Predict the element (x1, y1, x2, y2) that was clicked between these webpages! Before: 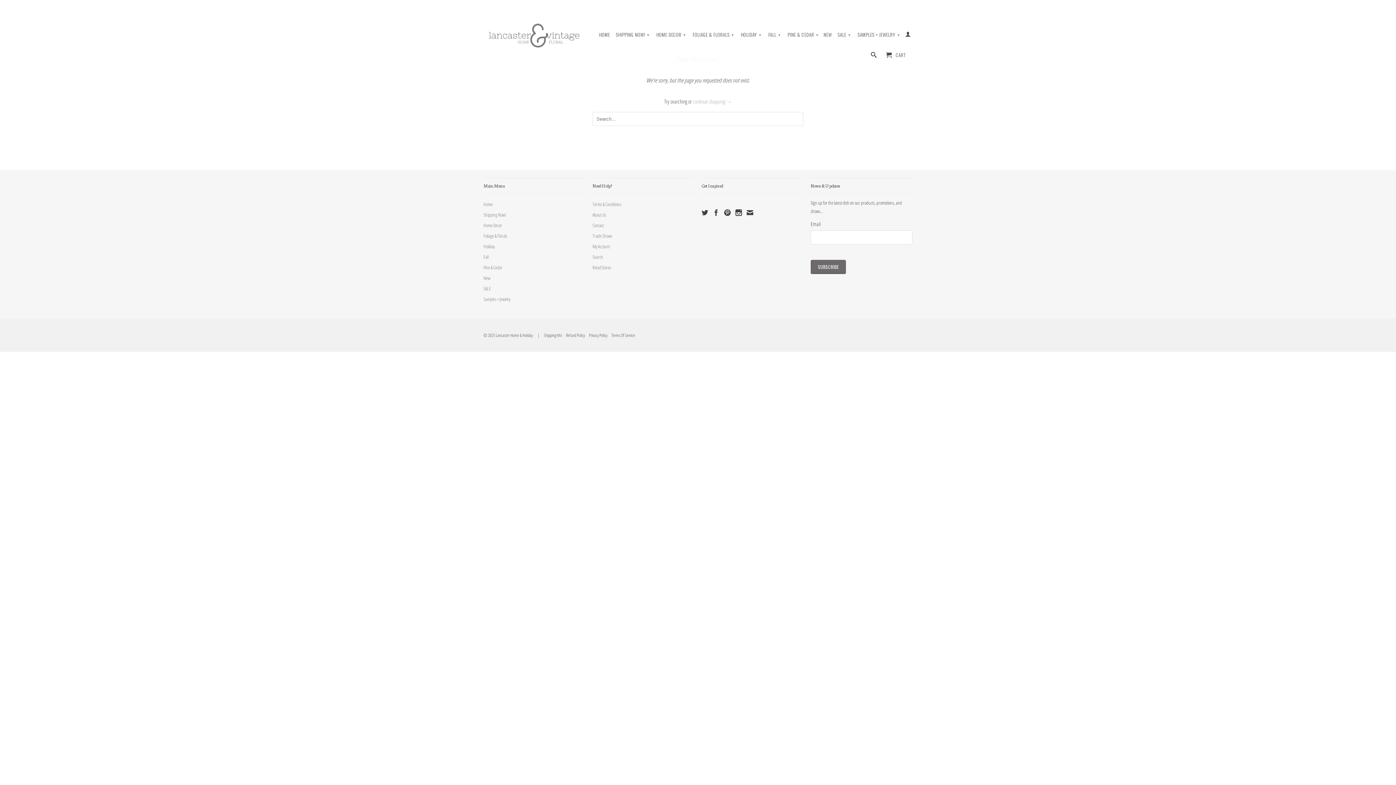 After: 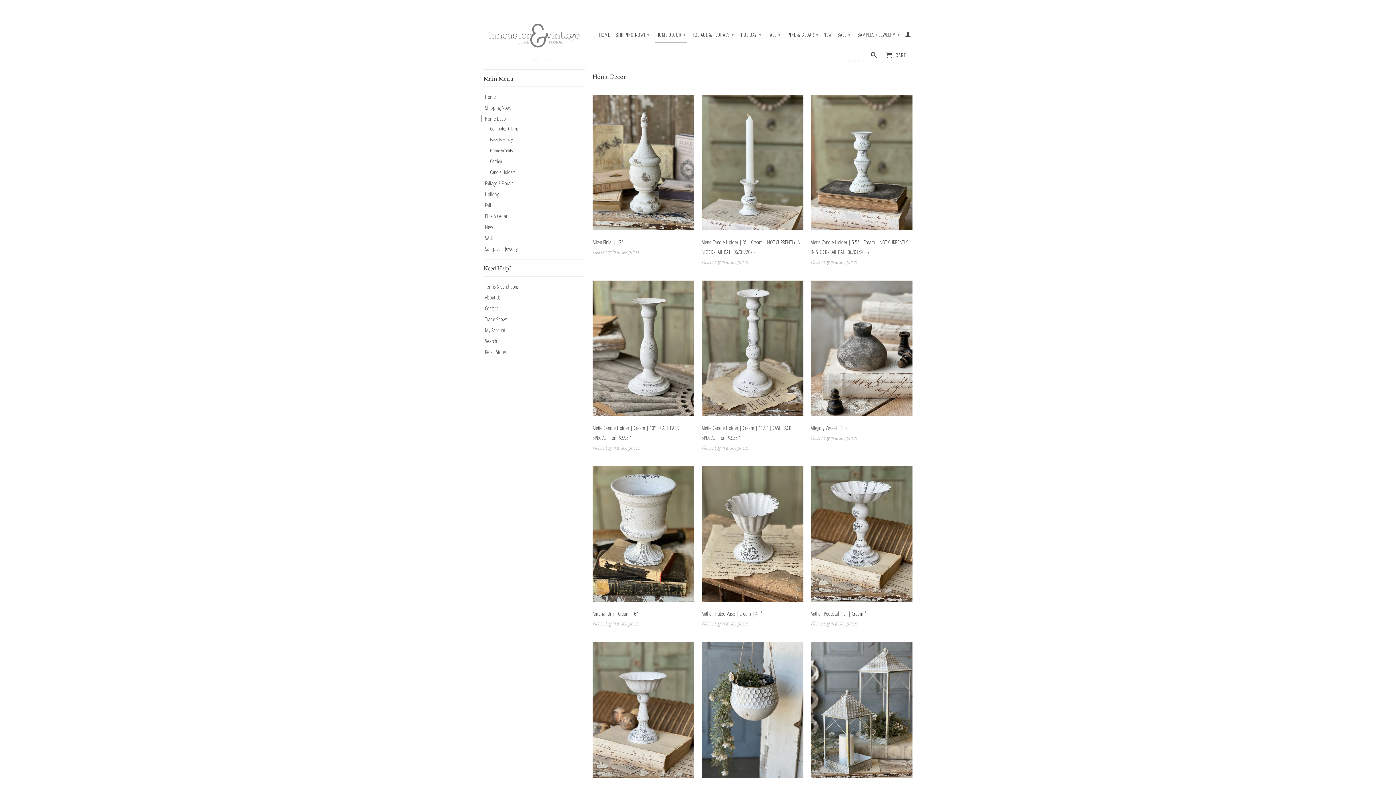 Action: label: Home Decor bbox: (483, 222, 502, 228)